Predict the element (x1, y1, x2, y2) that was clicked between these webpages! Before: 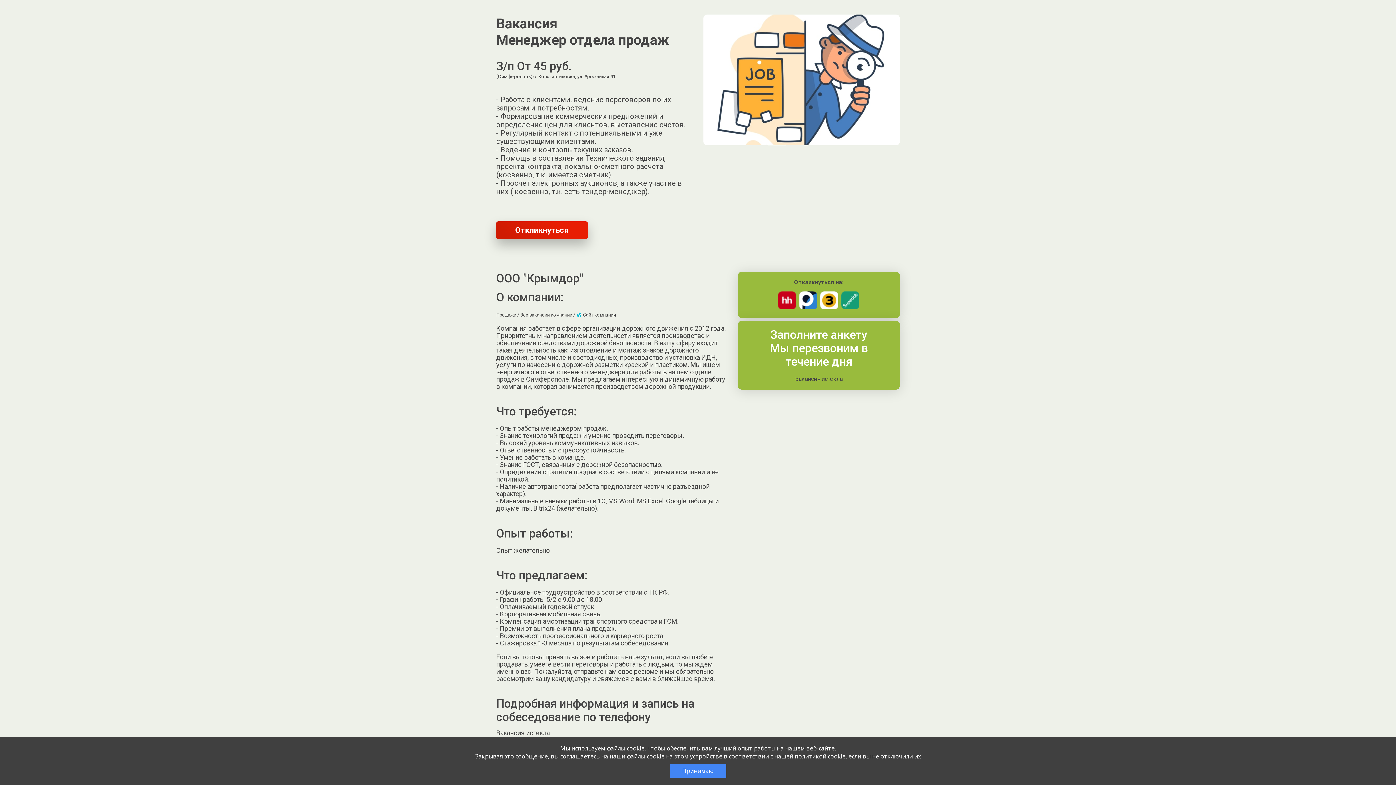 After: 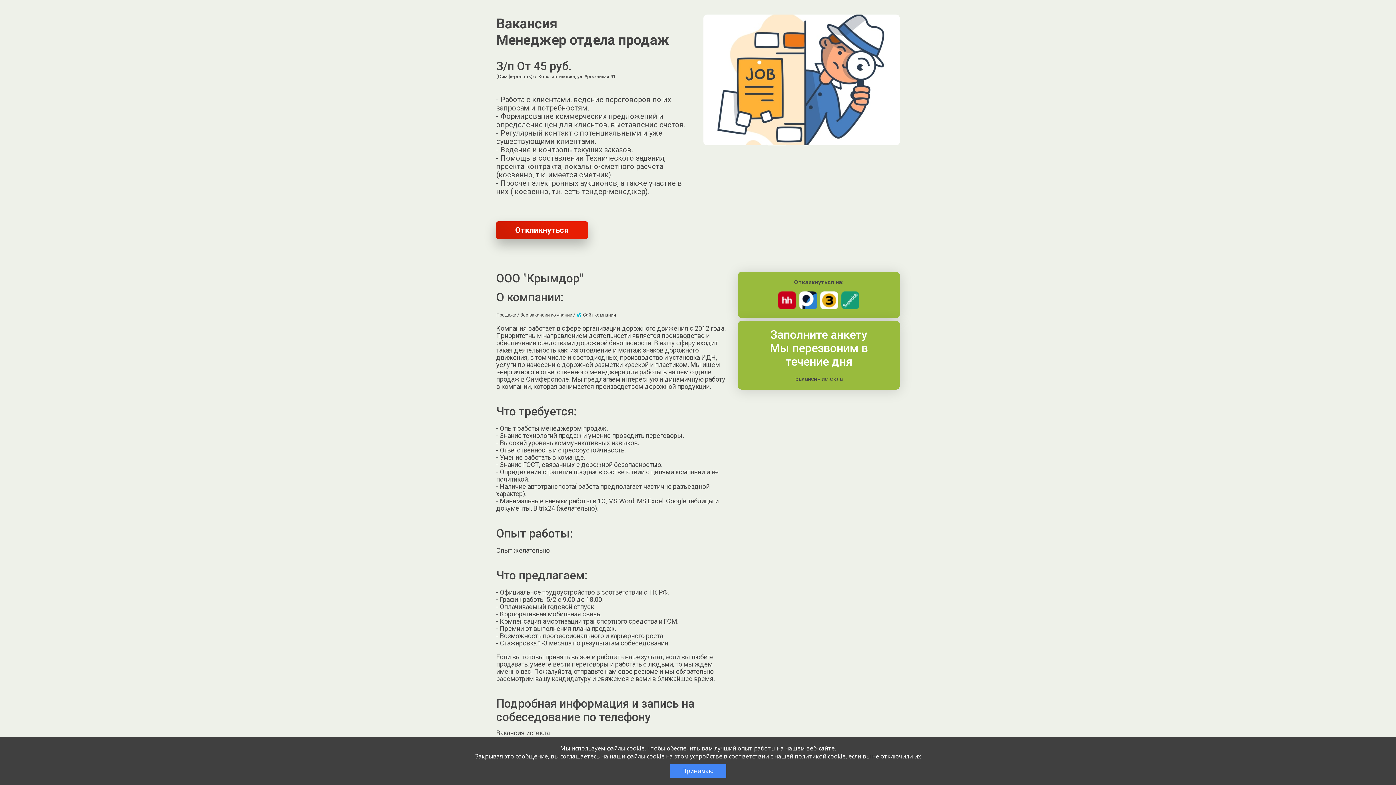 Action: bbox: (778, 304, 796, 310)